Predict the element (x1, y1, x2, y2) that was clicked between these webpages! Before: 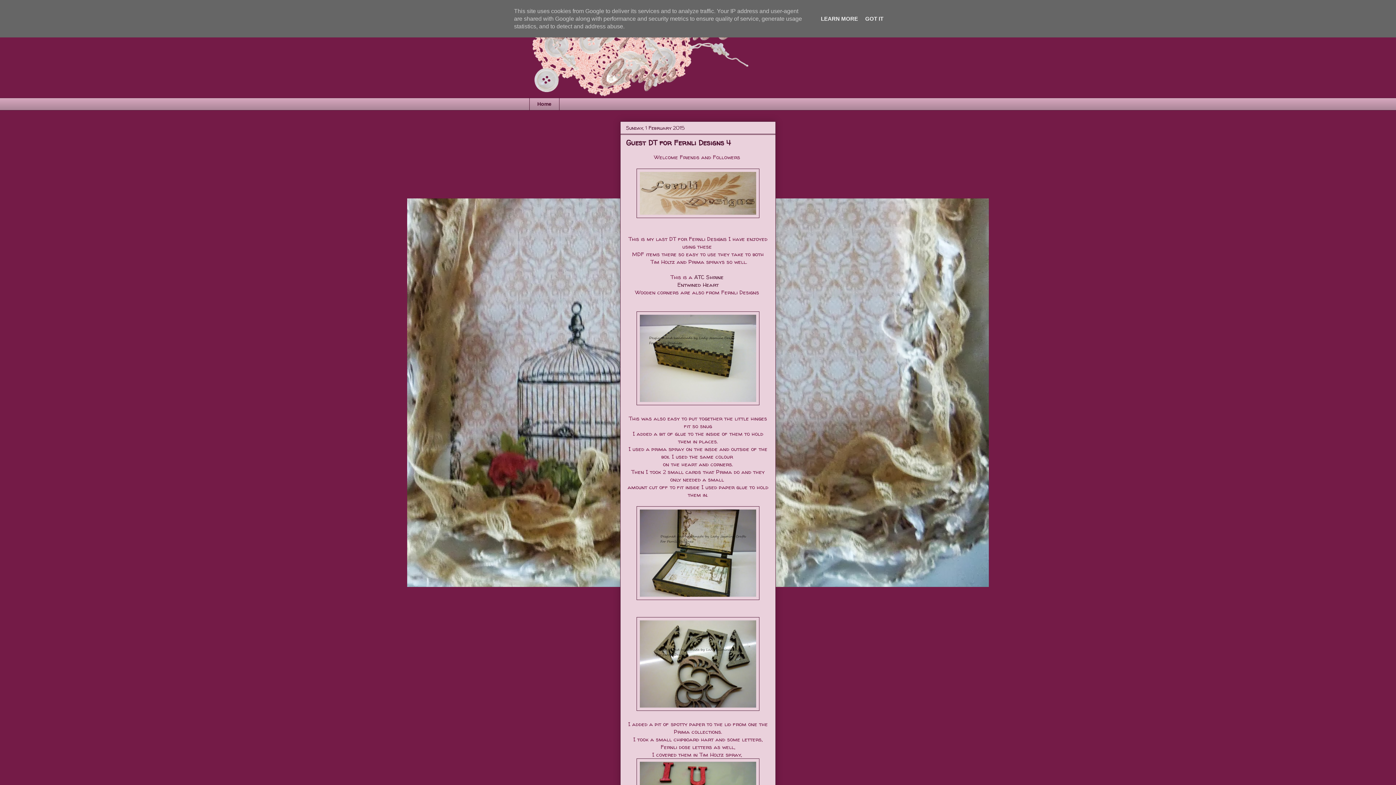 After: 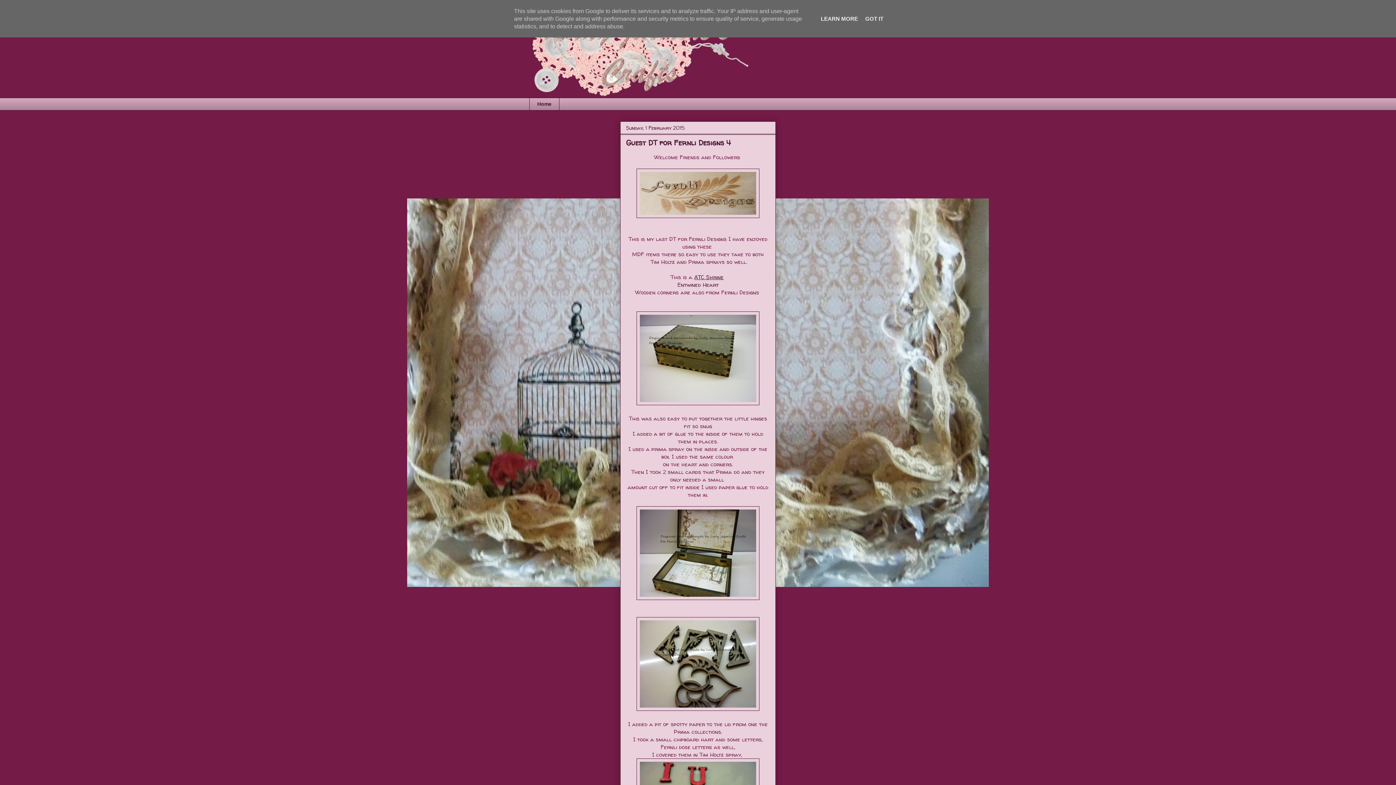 Action: label: ATC Shrine bbox: (694, 273, 723, 281)